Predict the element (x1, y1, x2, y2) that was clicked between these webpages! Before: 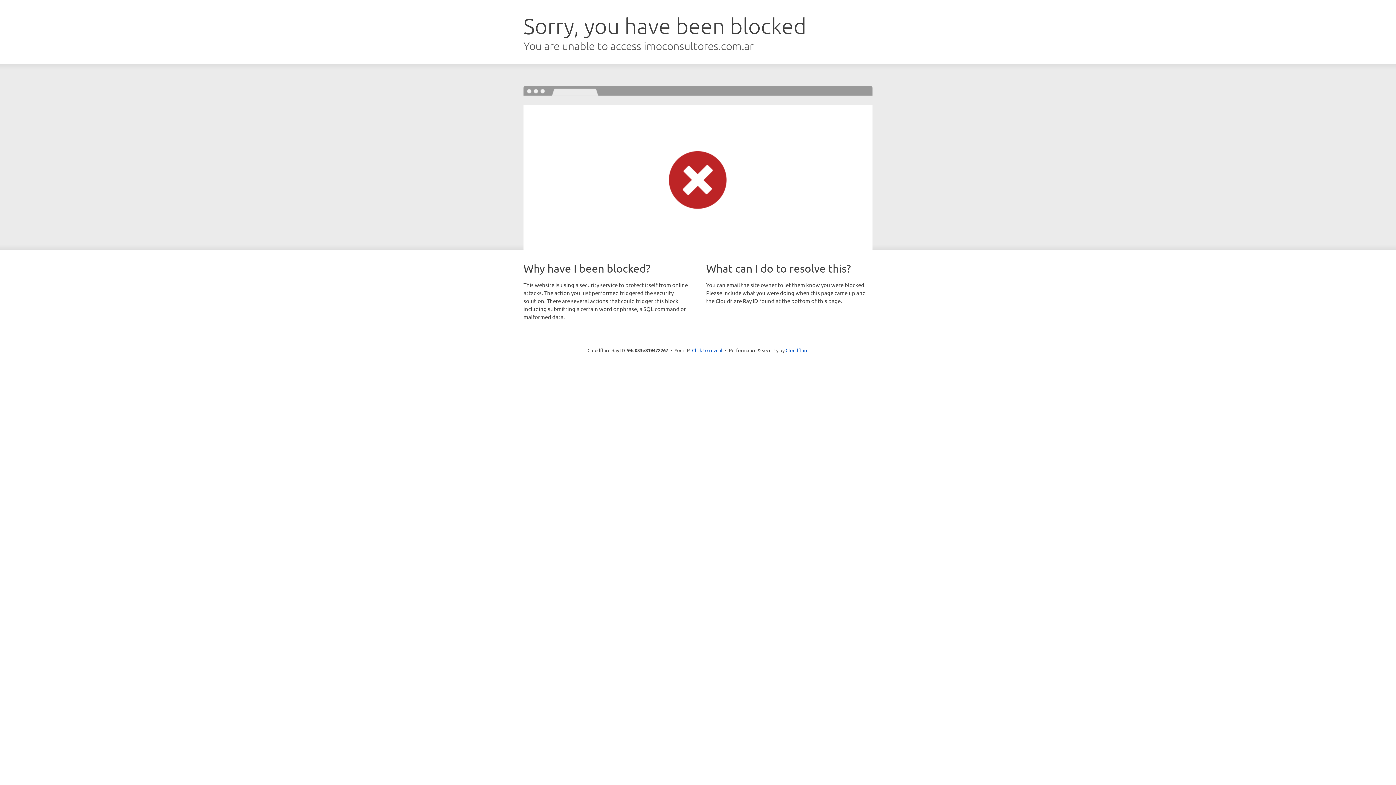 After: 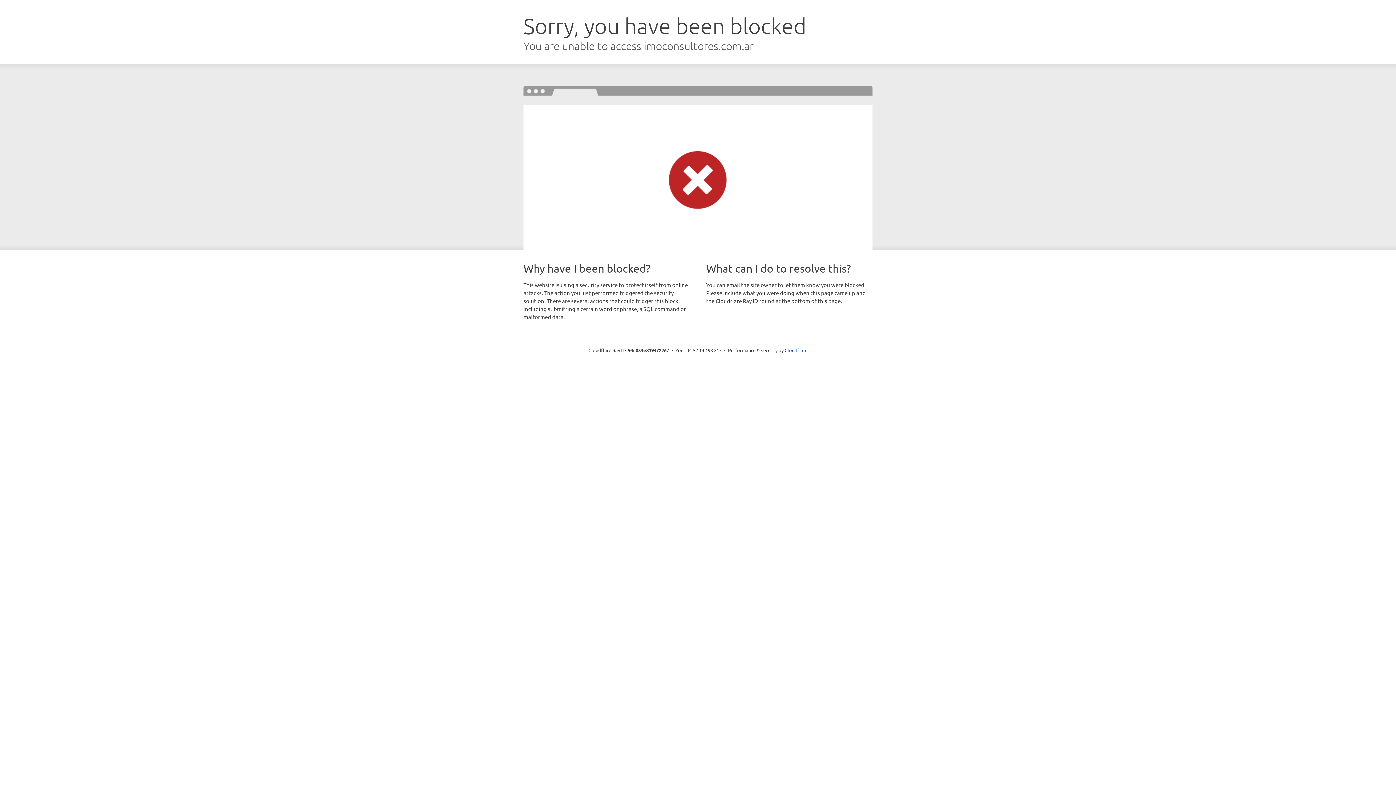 Action: bbox: (692, 346, 722, 353) label: Click to reveal